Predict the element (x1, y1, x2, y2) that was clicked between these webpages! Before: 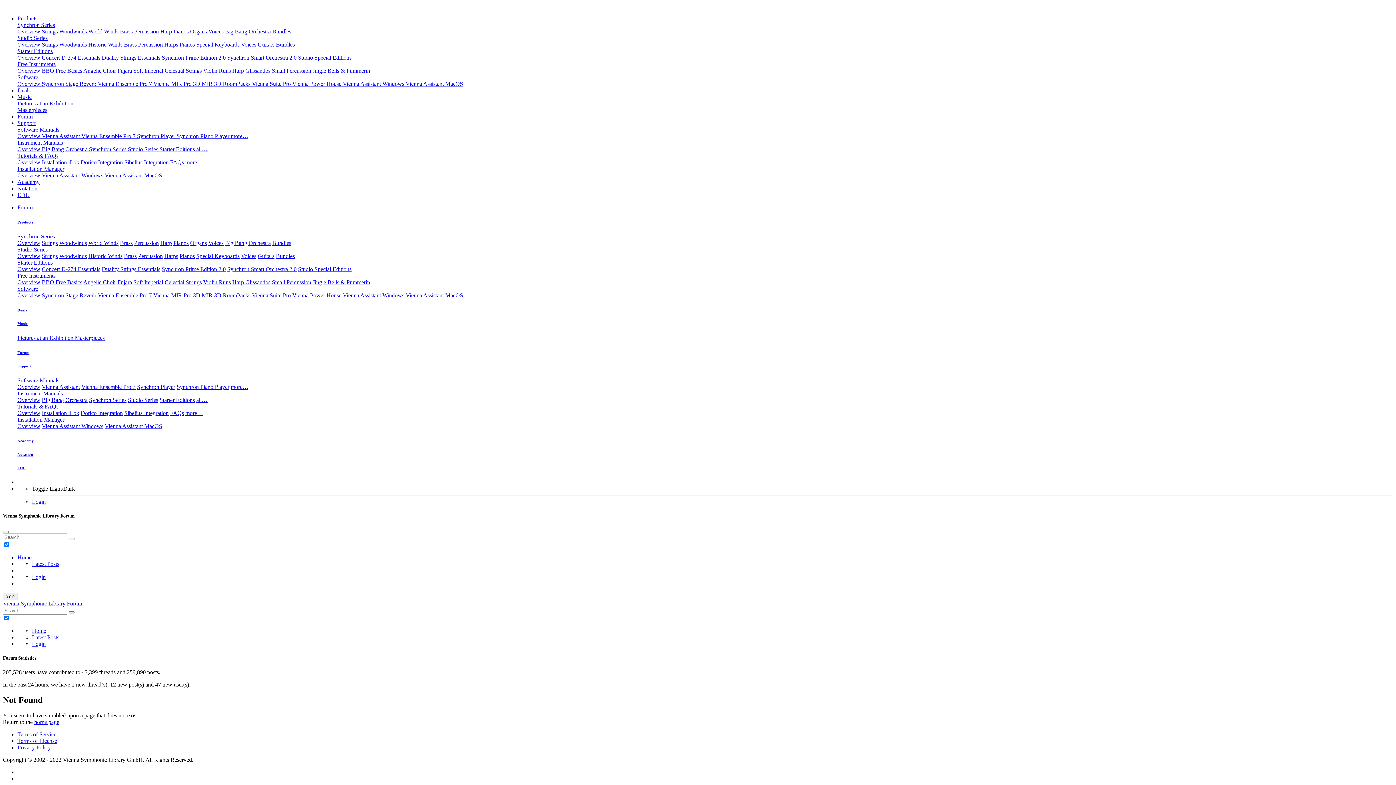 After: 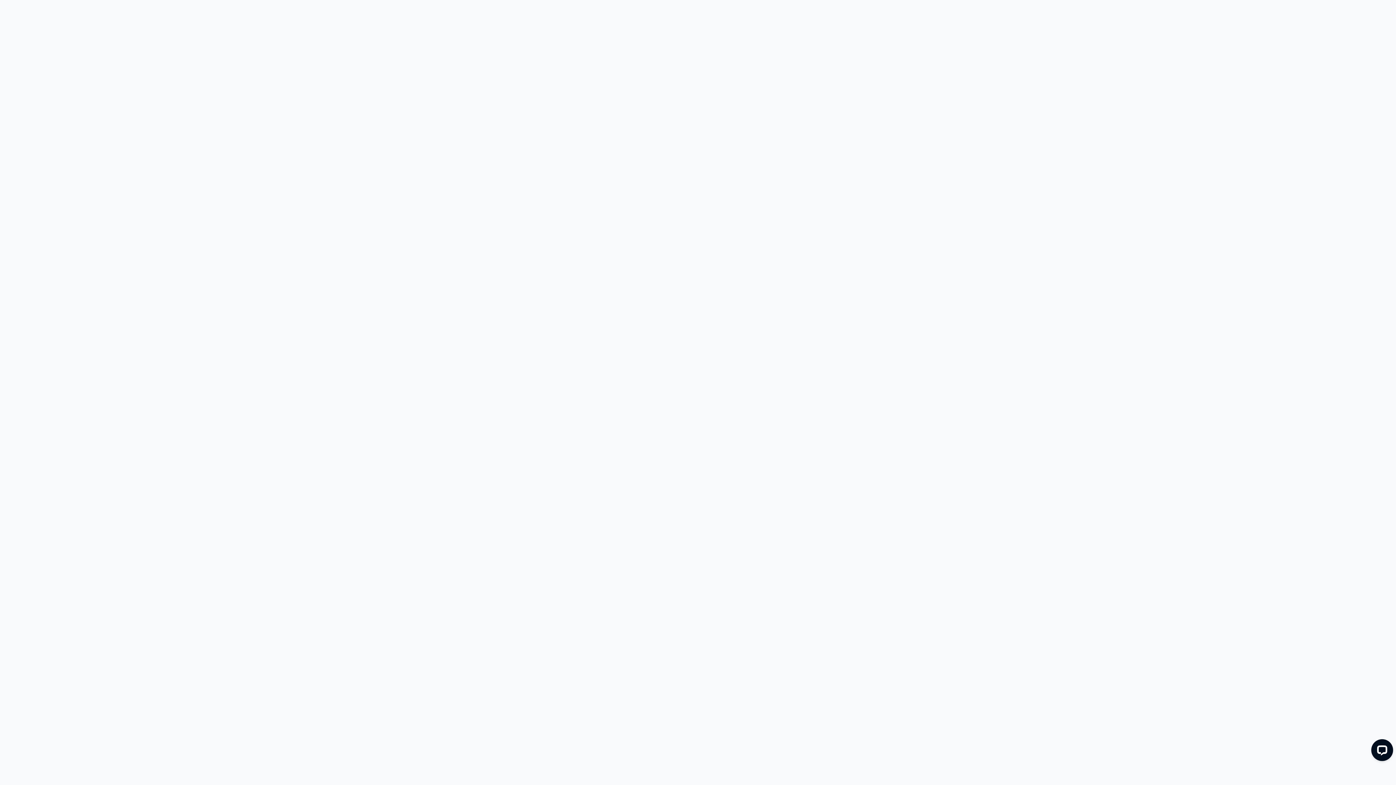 Action: bbox: (74, 334, 104, 341) label: Masterpieces